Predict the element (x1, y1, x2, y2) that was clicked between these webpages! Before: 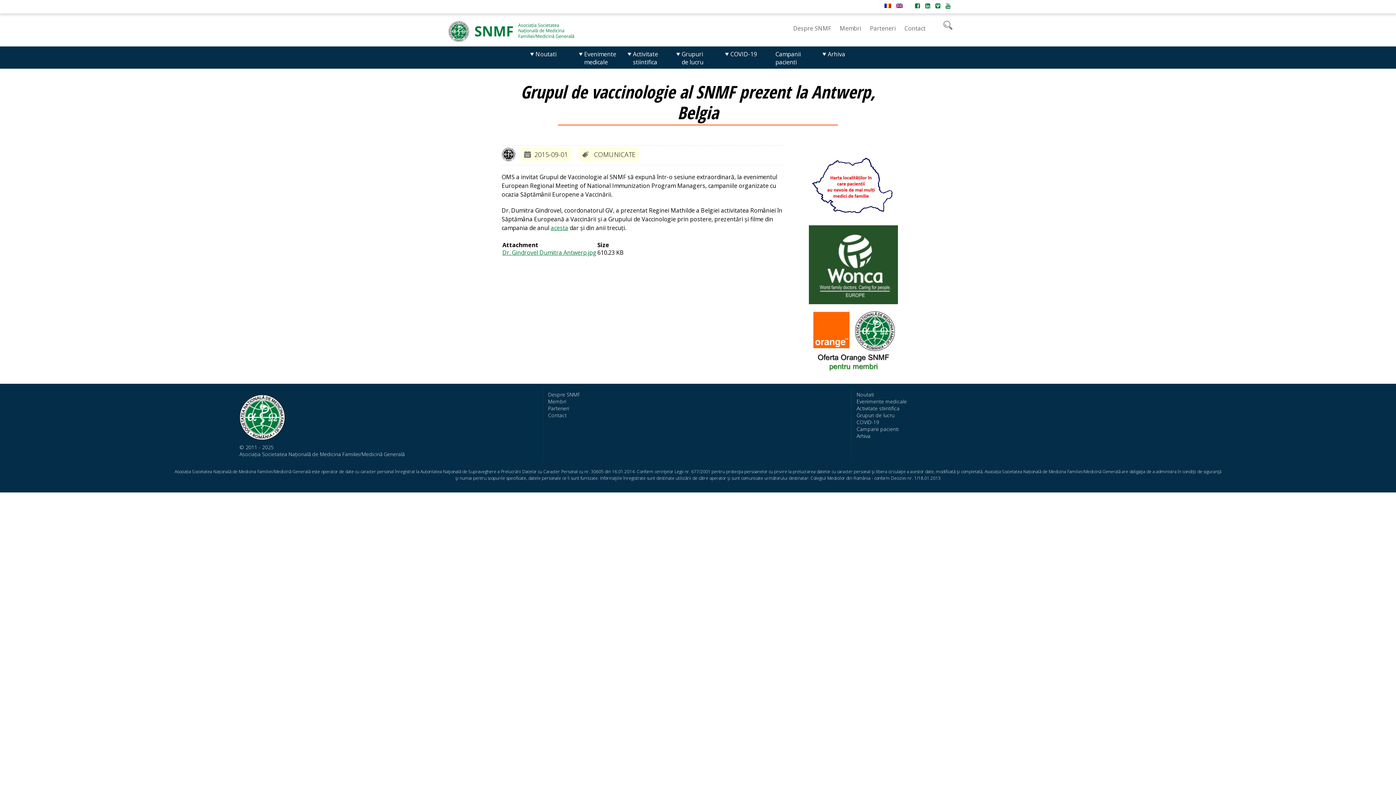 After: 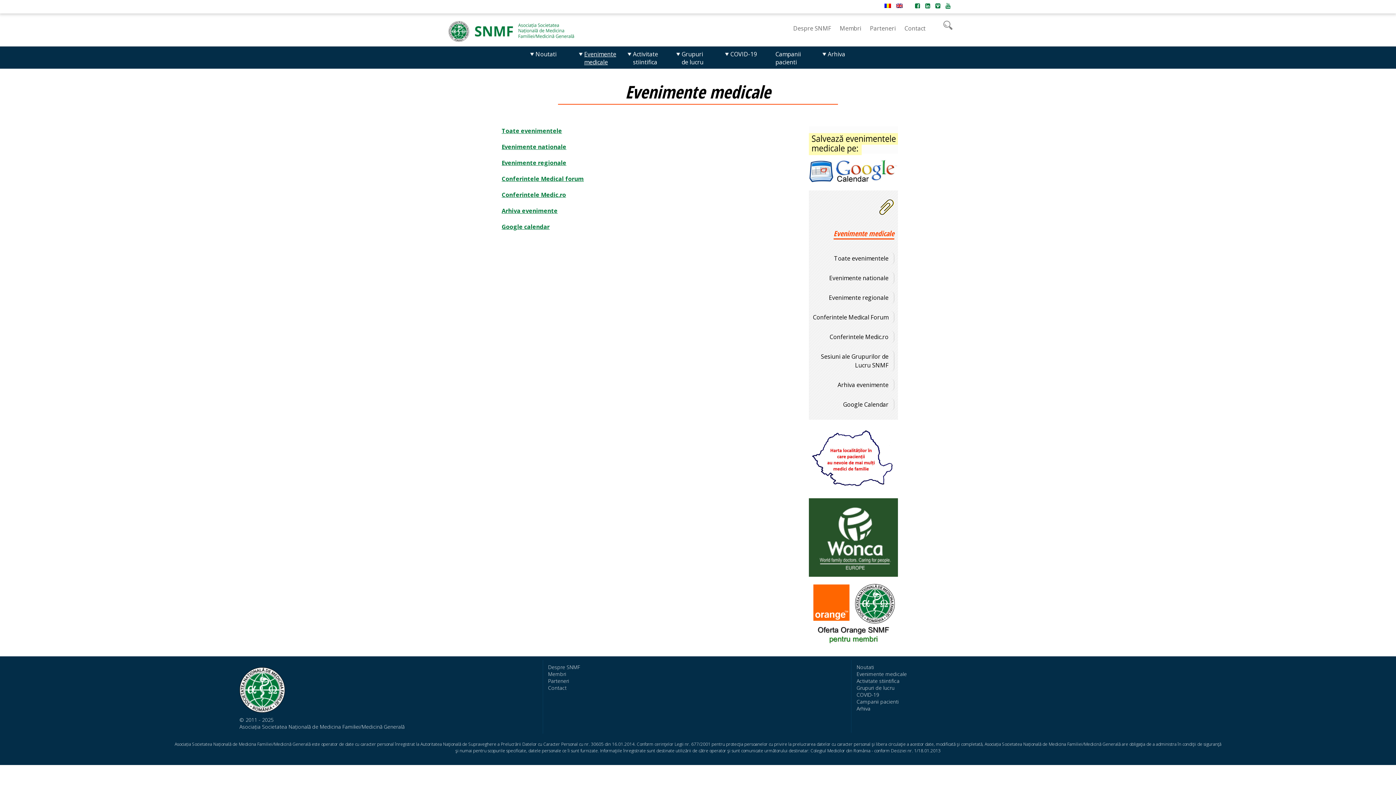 Action: bbox: (856, 398, 907, 405) label: Evenimente medicale